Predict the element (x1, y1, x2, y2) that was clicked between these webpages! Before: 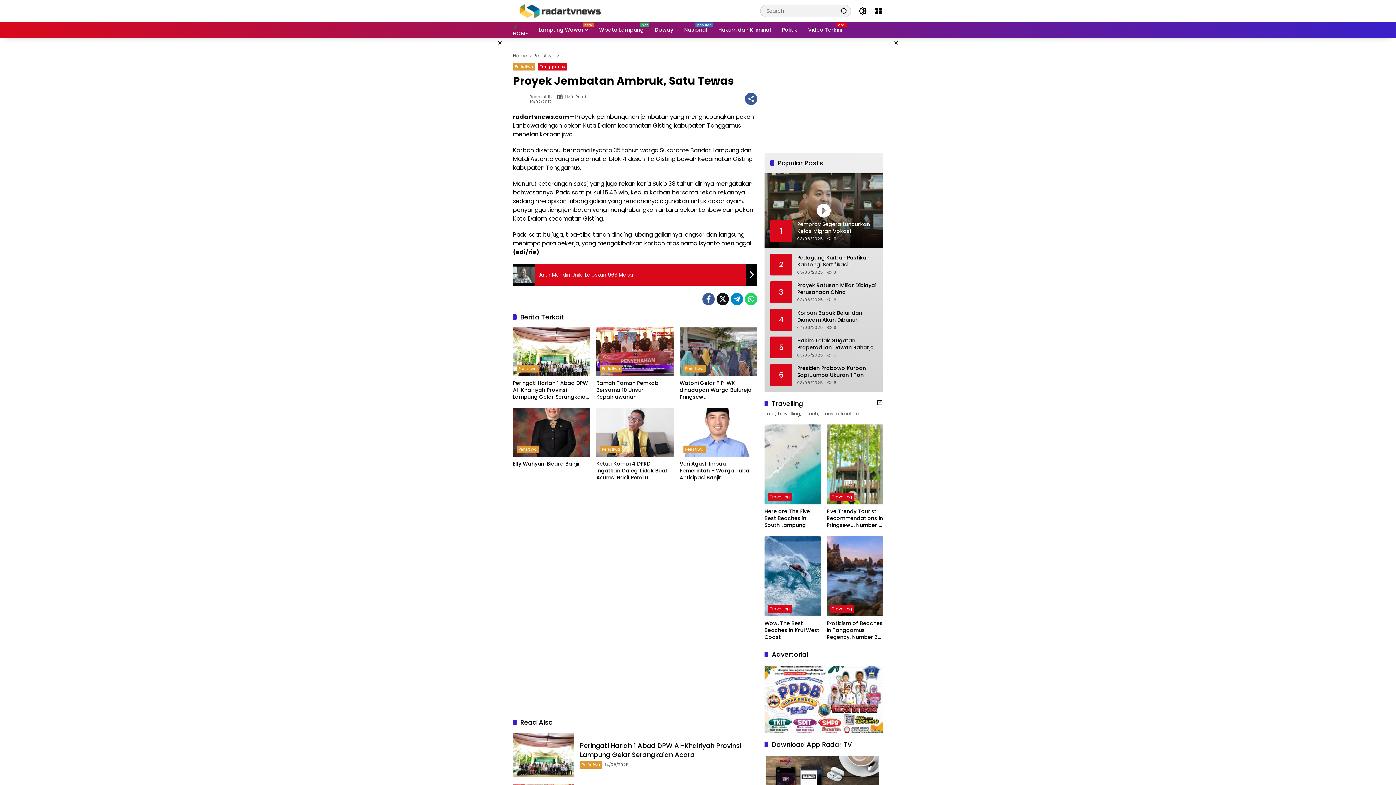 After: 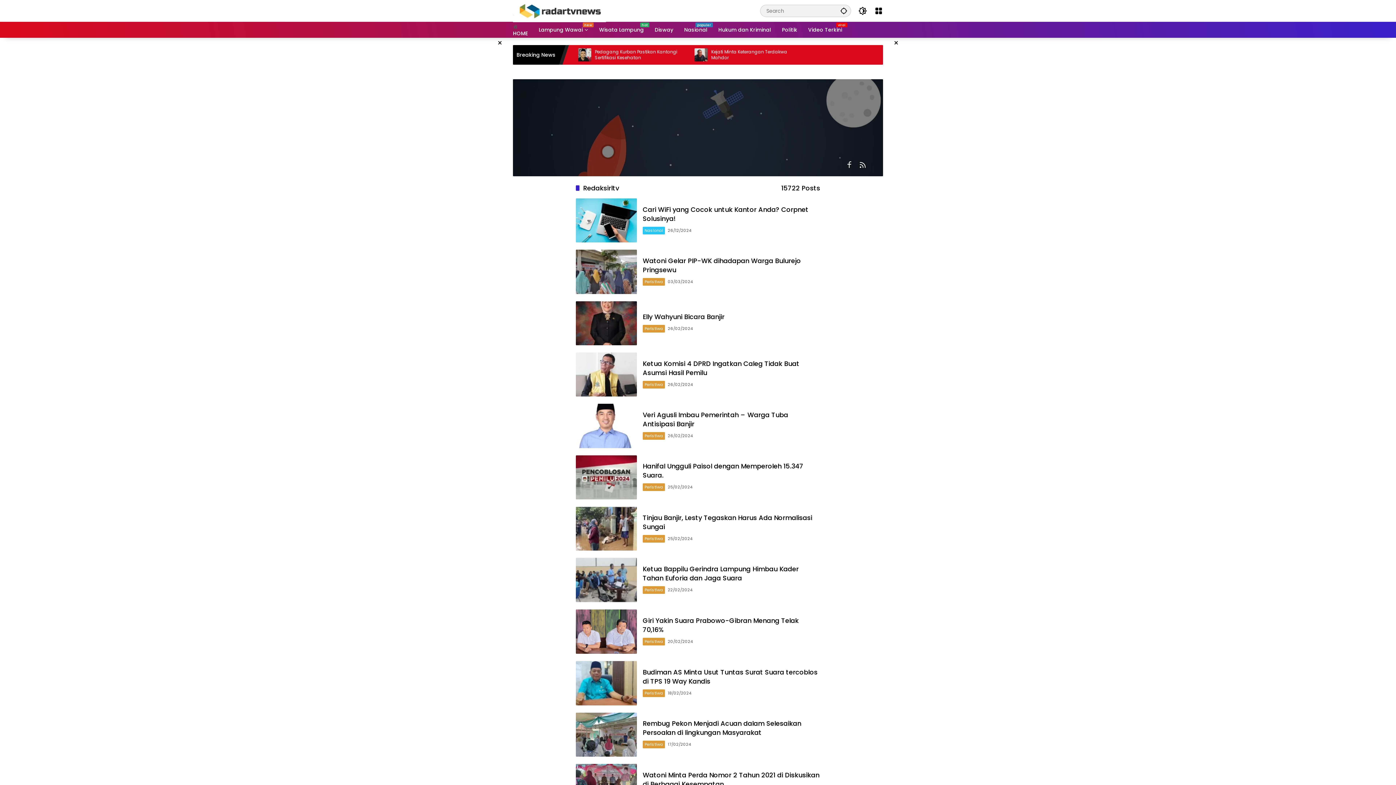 Action: label: Redaksirltv bbox: (529, 94, 552, 98)